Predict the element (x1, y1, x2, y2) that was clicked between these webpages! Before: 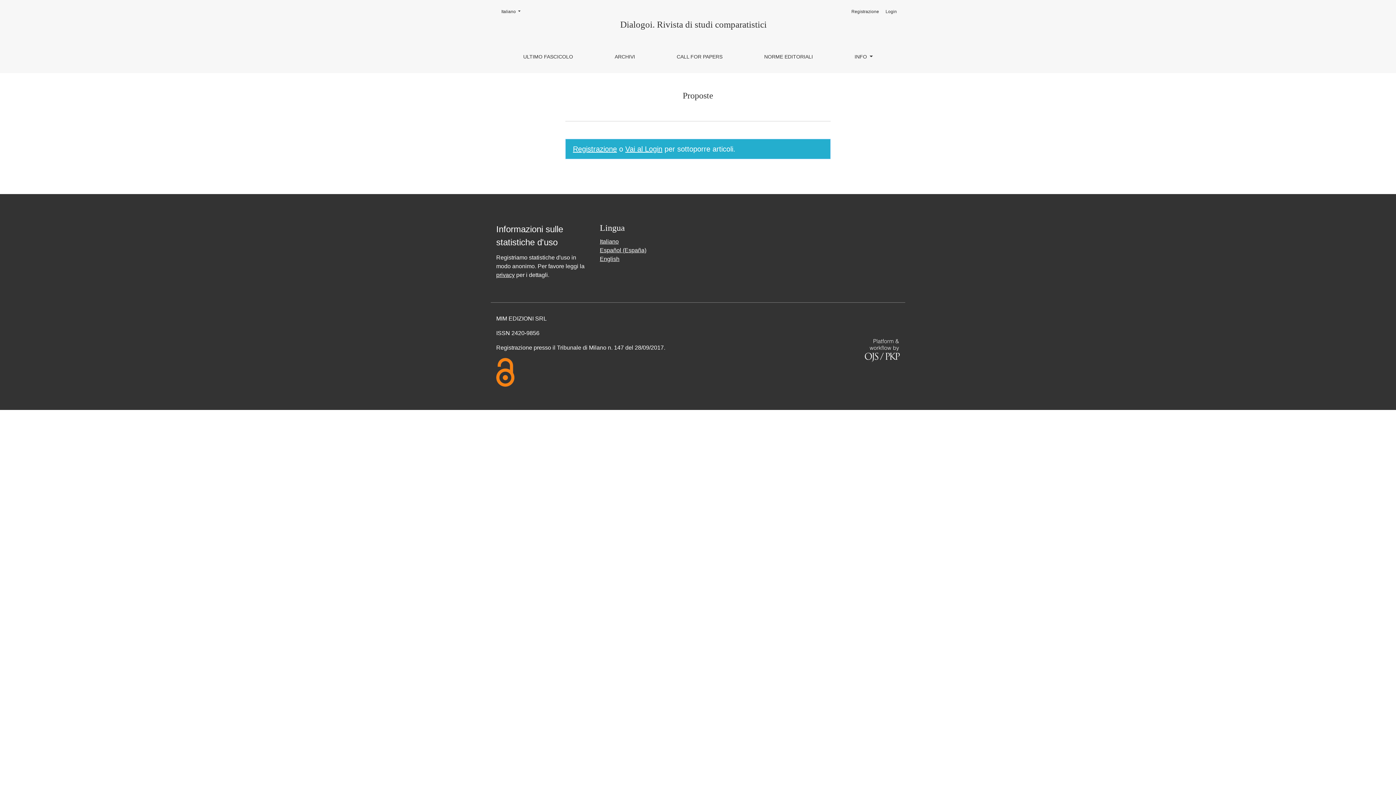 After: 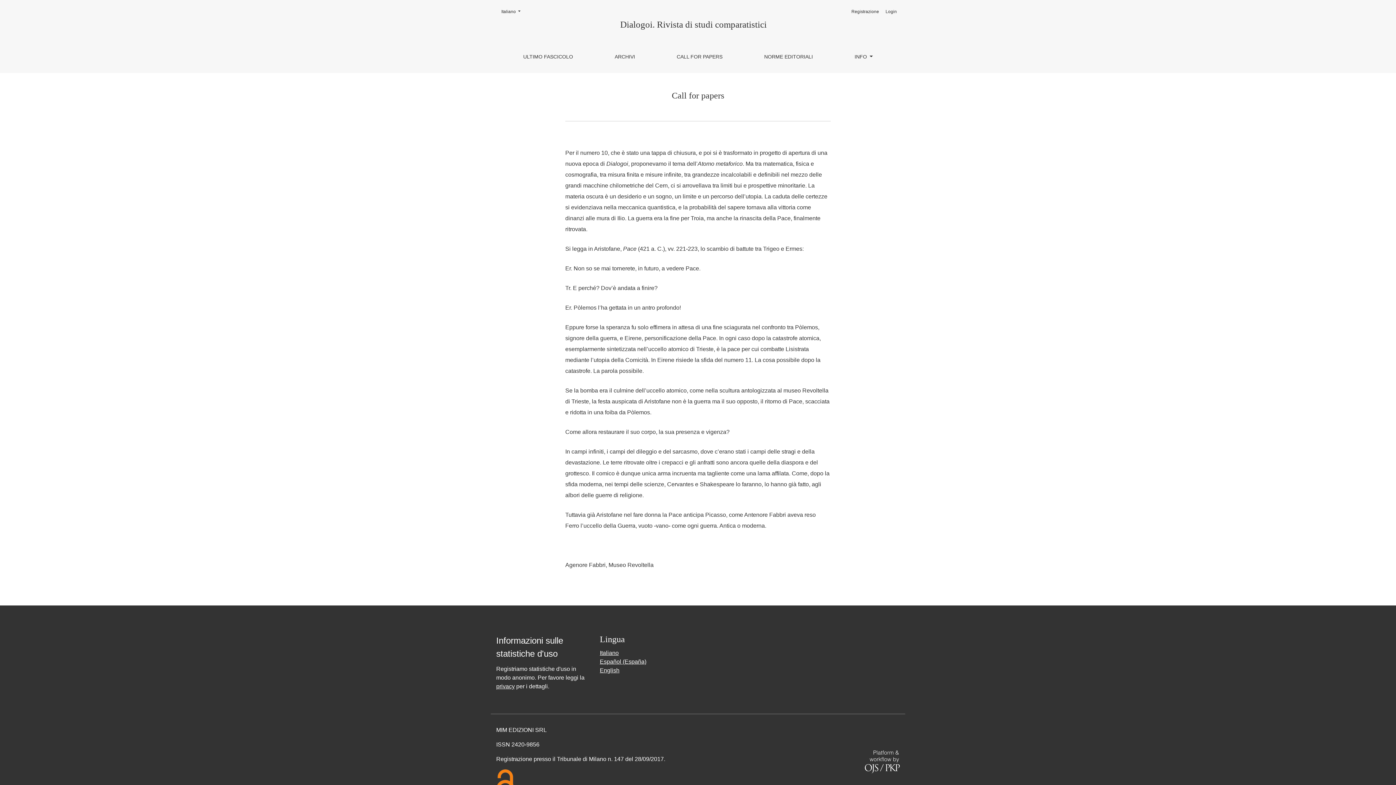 Action: label: CALL FOR PAPERS bbox: (670, 46, 728, 67)